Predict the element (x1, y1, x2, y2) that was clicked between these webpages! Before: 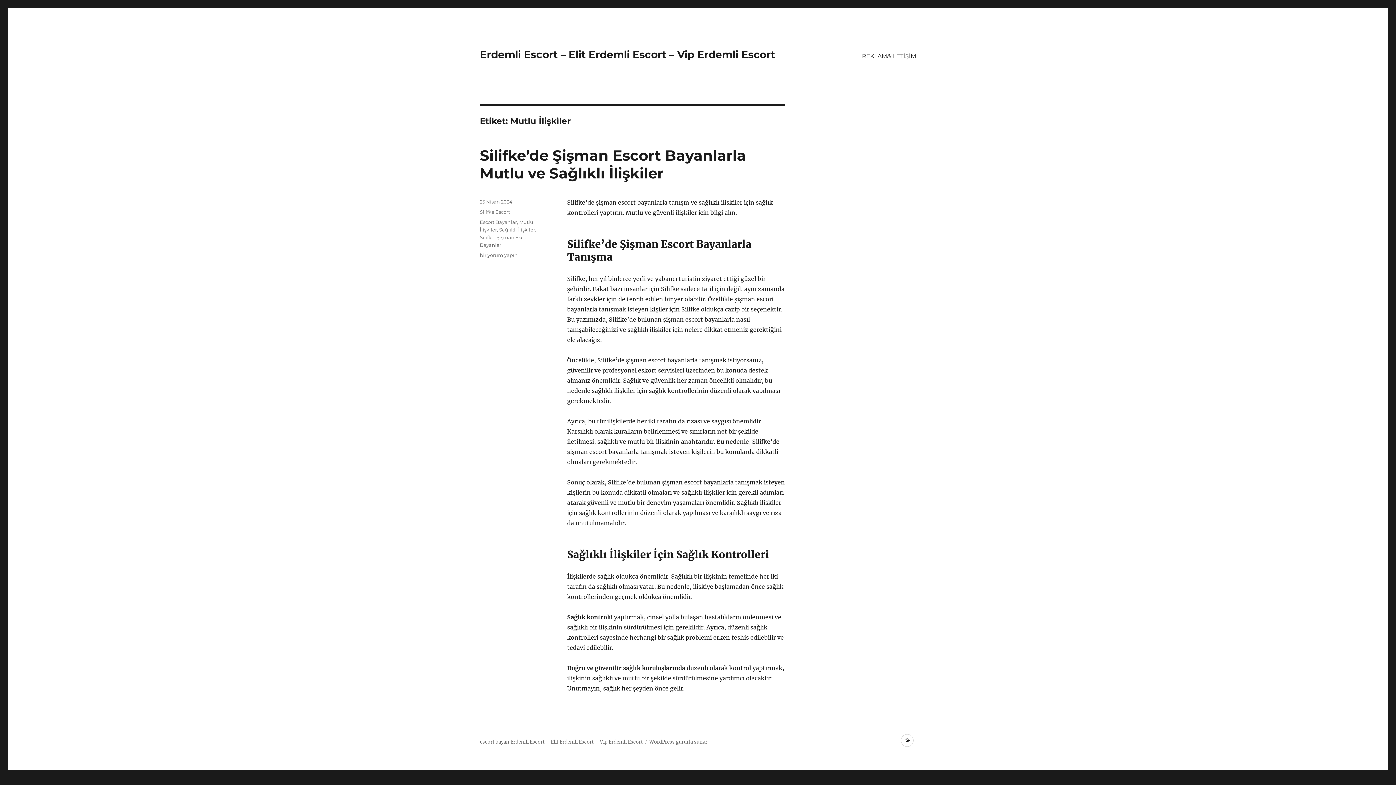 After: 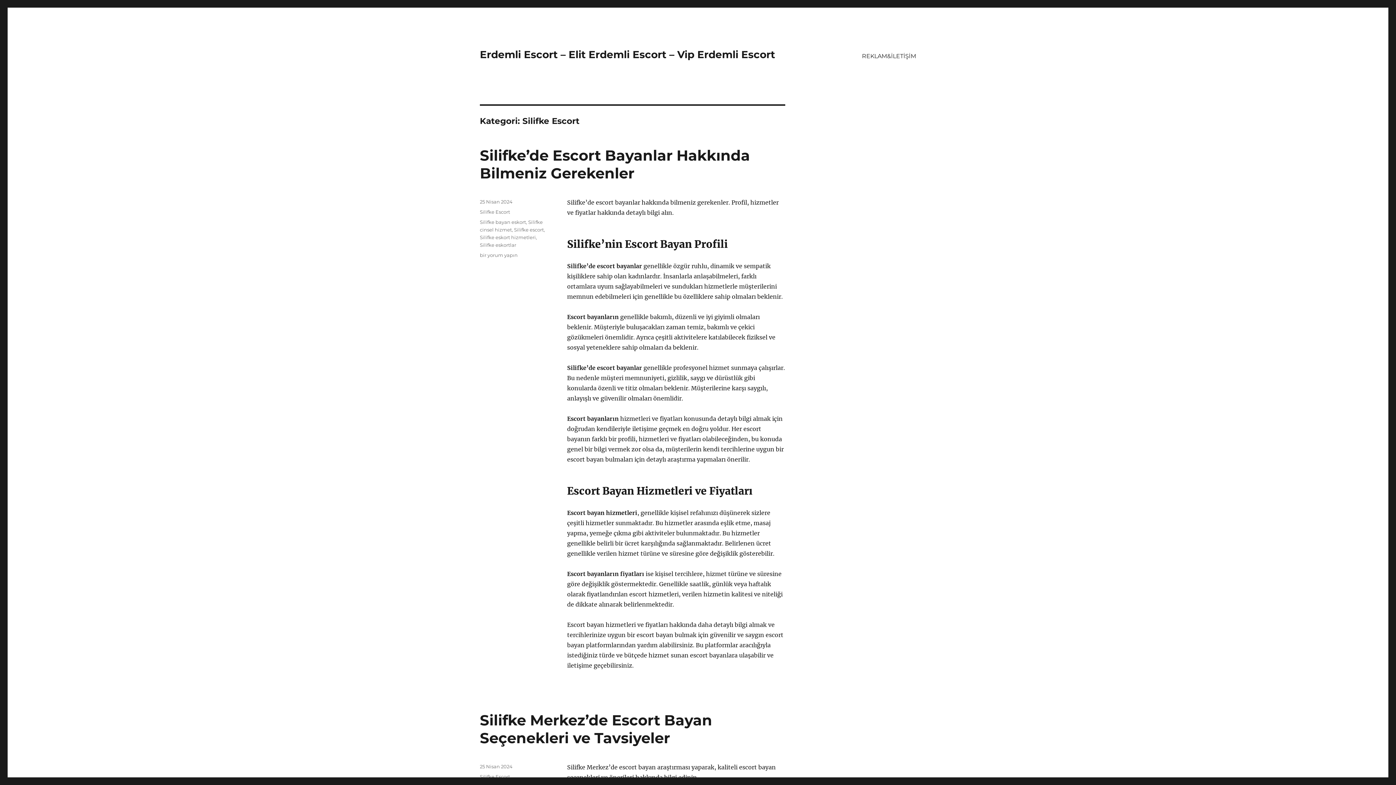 Action: bbox: (480, 209, 510, 214) label: Silifke Escort